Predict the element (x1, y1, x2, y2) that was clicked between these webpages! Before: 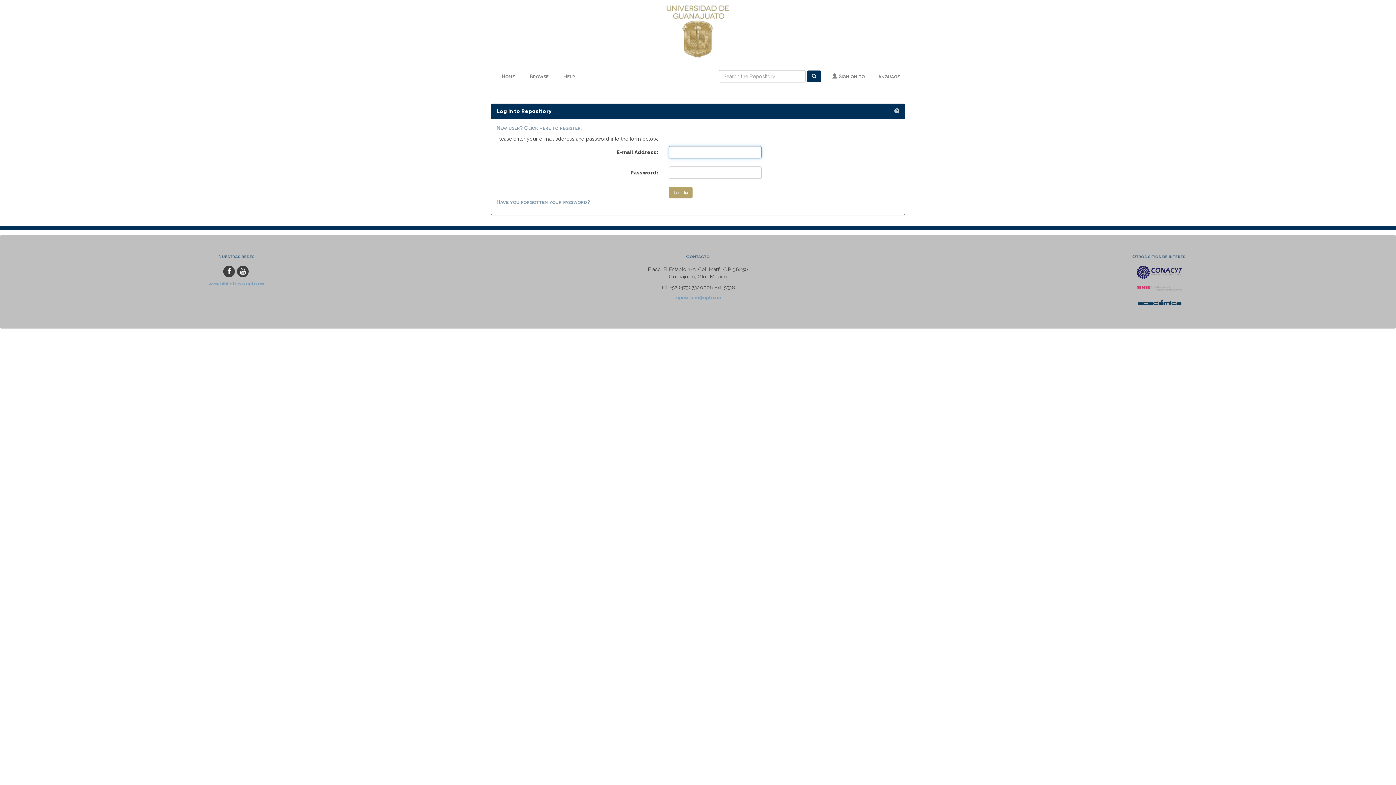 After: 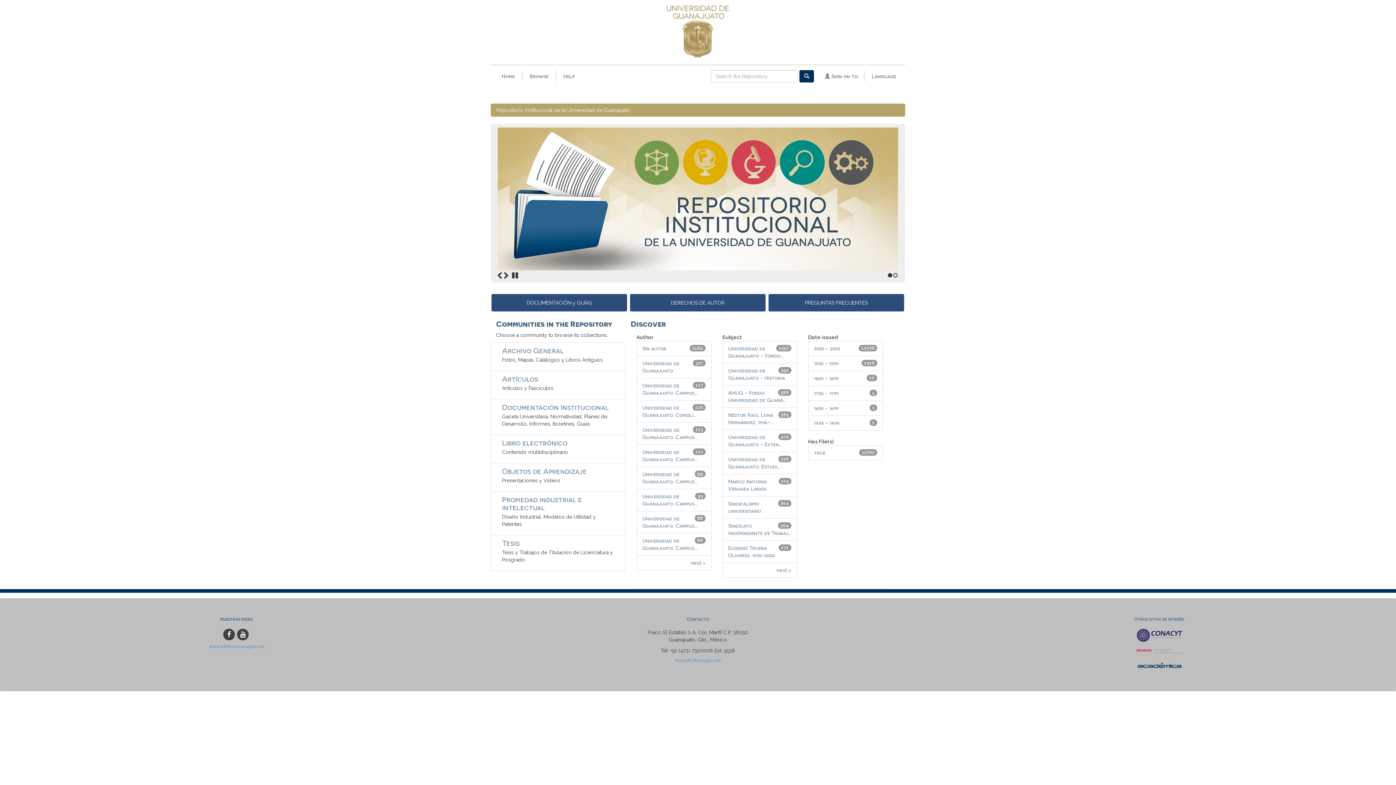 Action: bbox: (496, 0, 900, 61)